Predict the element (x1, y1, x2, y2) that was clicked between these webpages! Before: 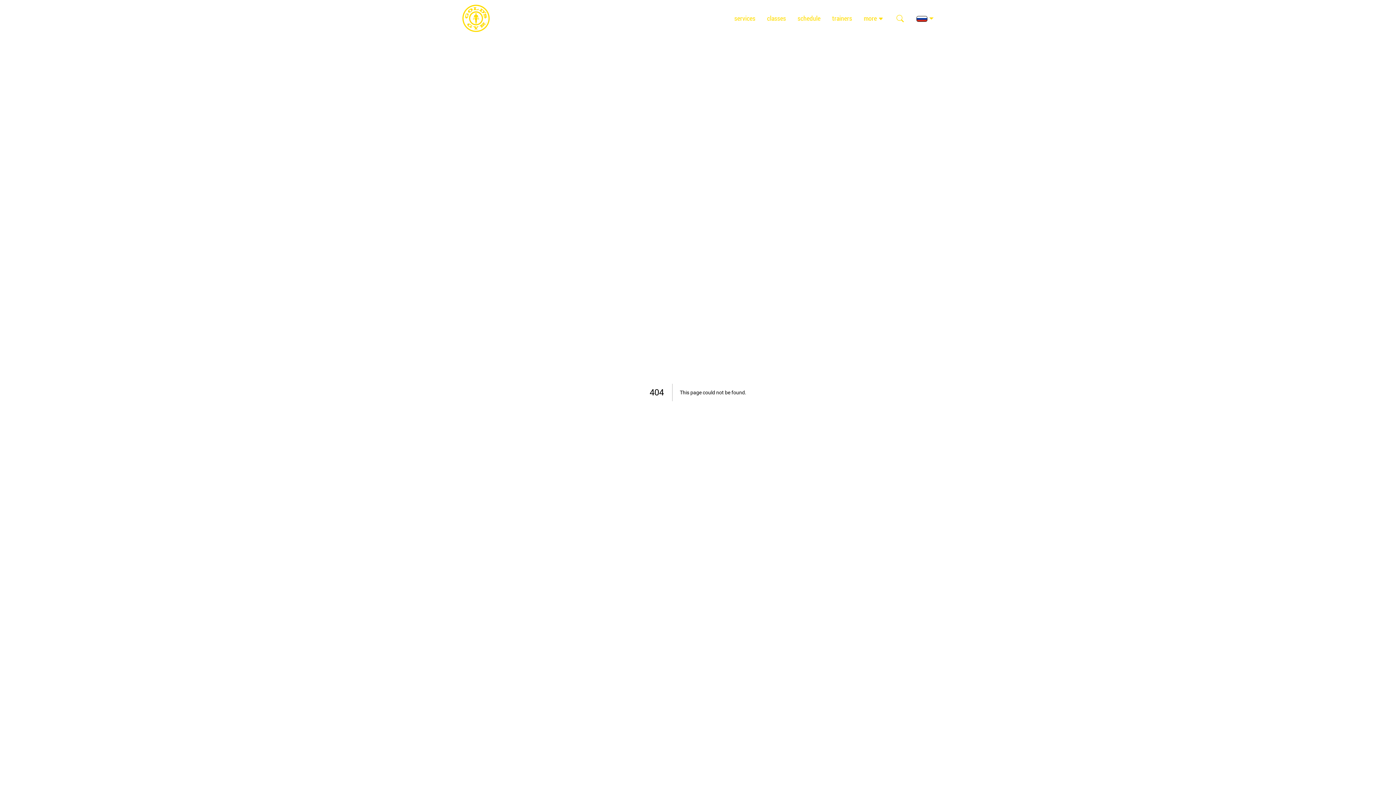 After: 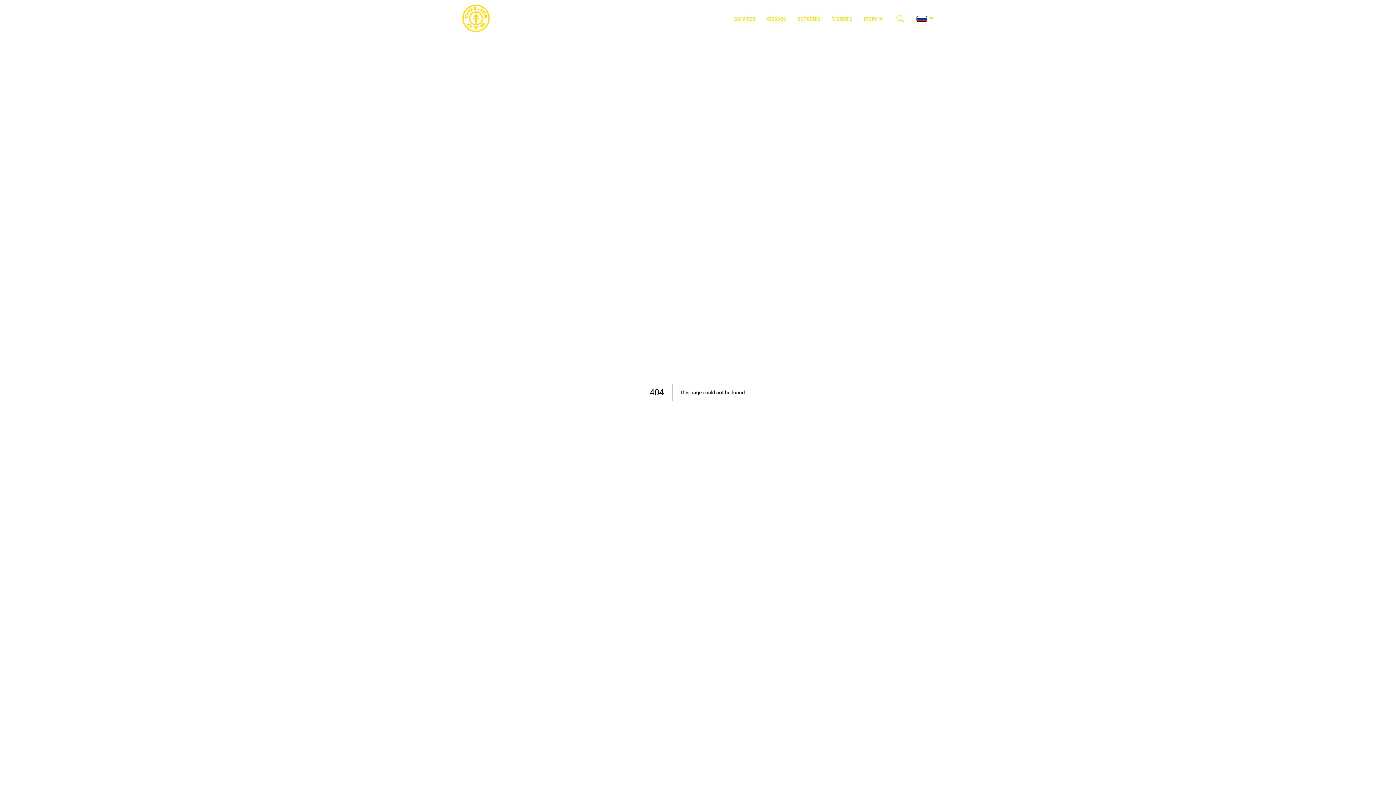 Action: label: more bbox: (858, 7, 890, 29)